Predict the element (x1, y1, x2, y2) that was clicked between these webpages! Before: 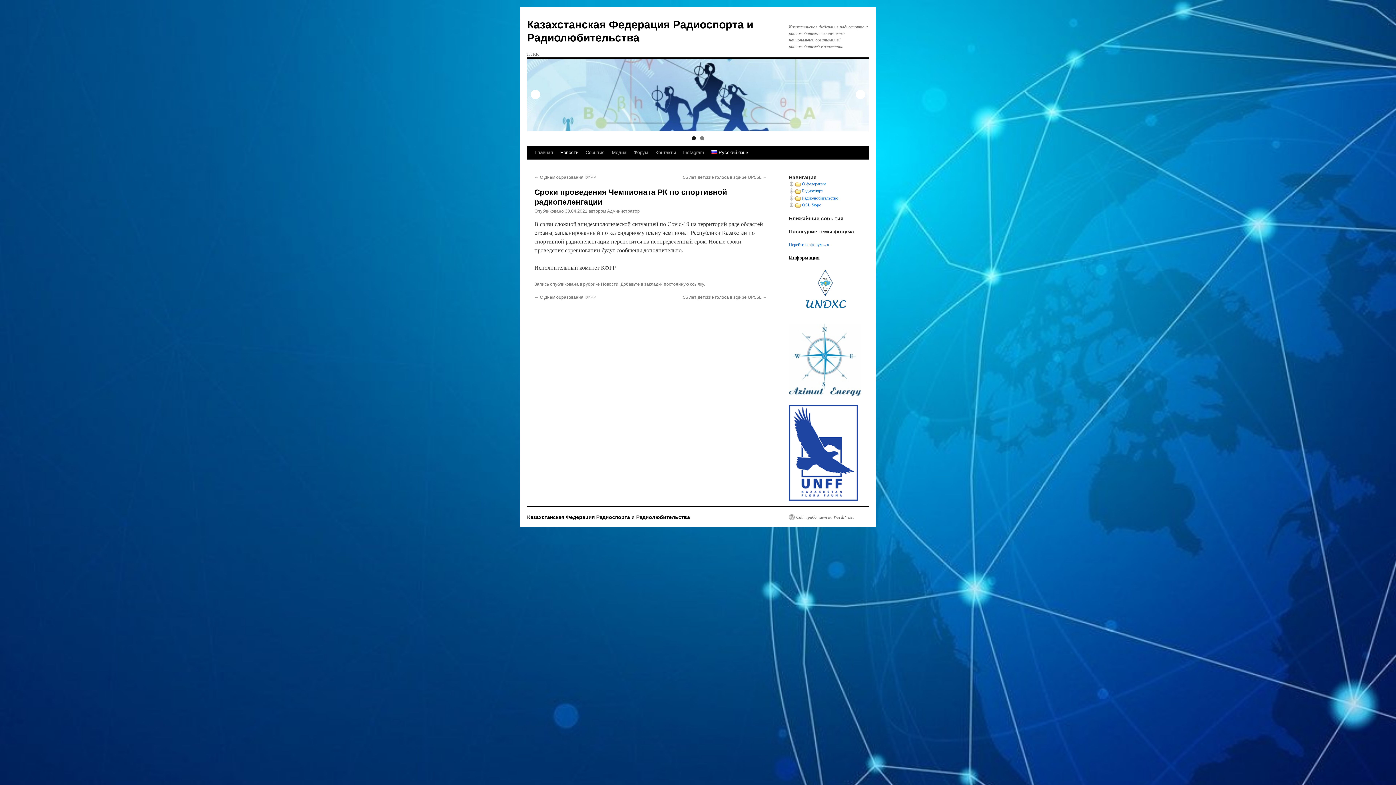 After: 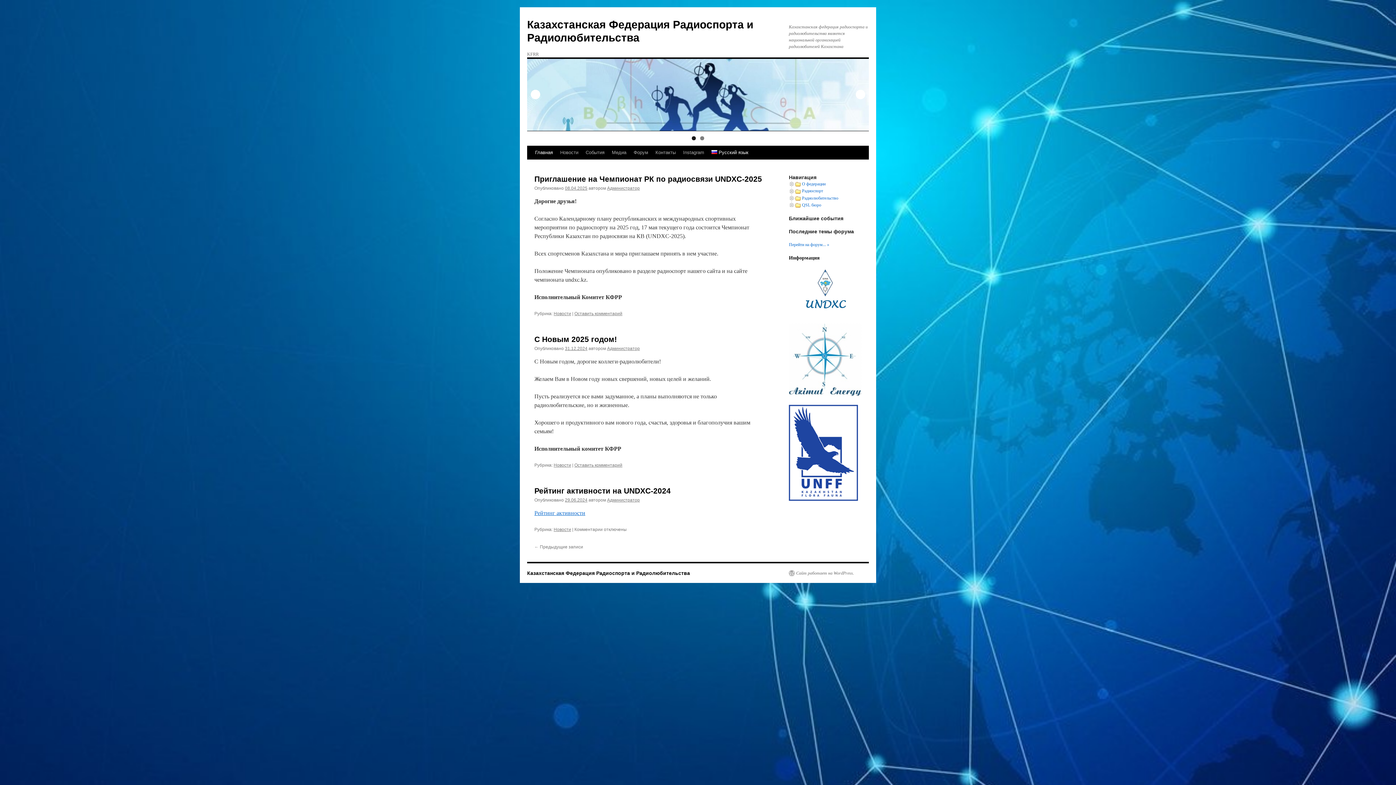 Action: bbox: (531, 145, 556, 159) label: Главная